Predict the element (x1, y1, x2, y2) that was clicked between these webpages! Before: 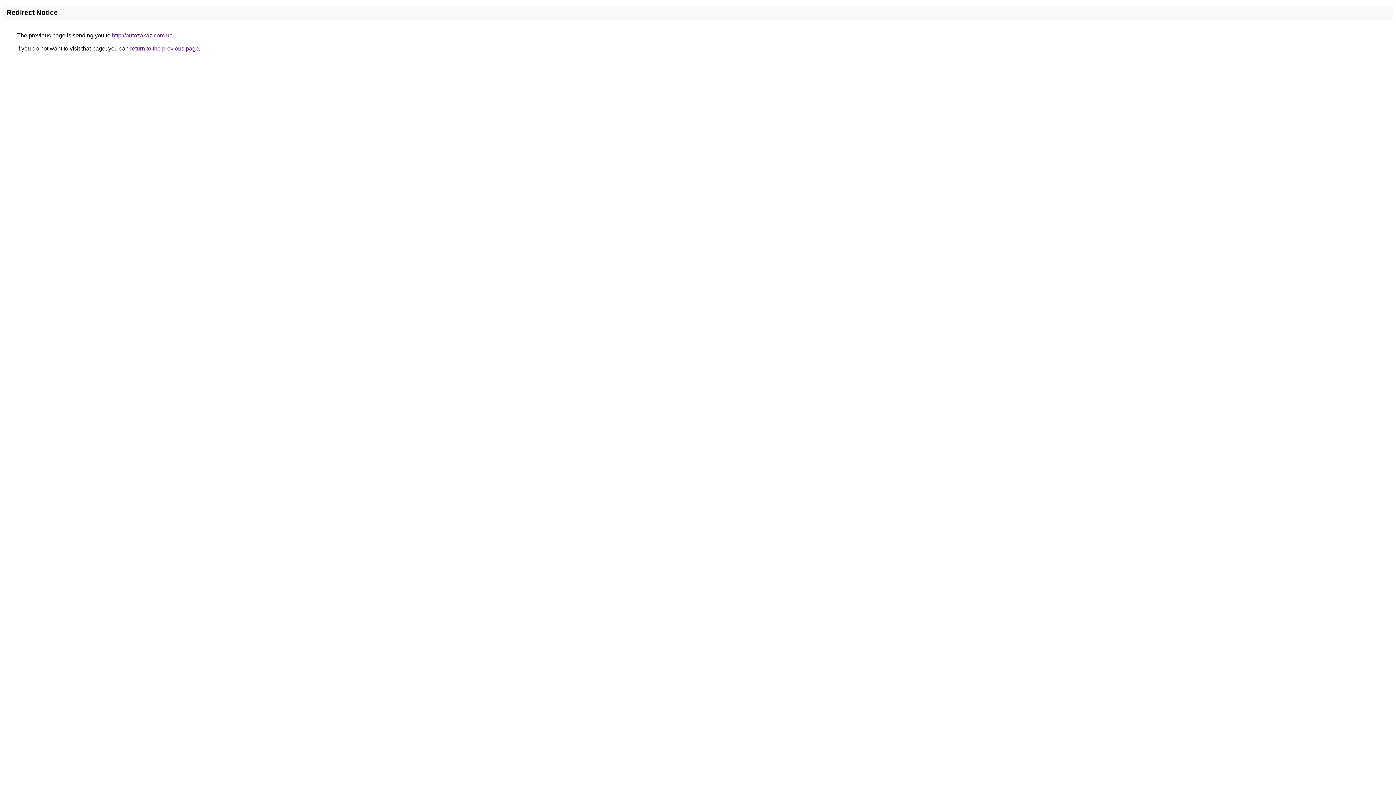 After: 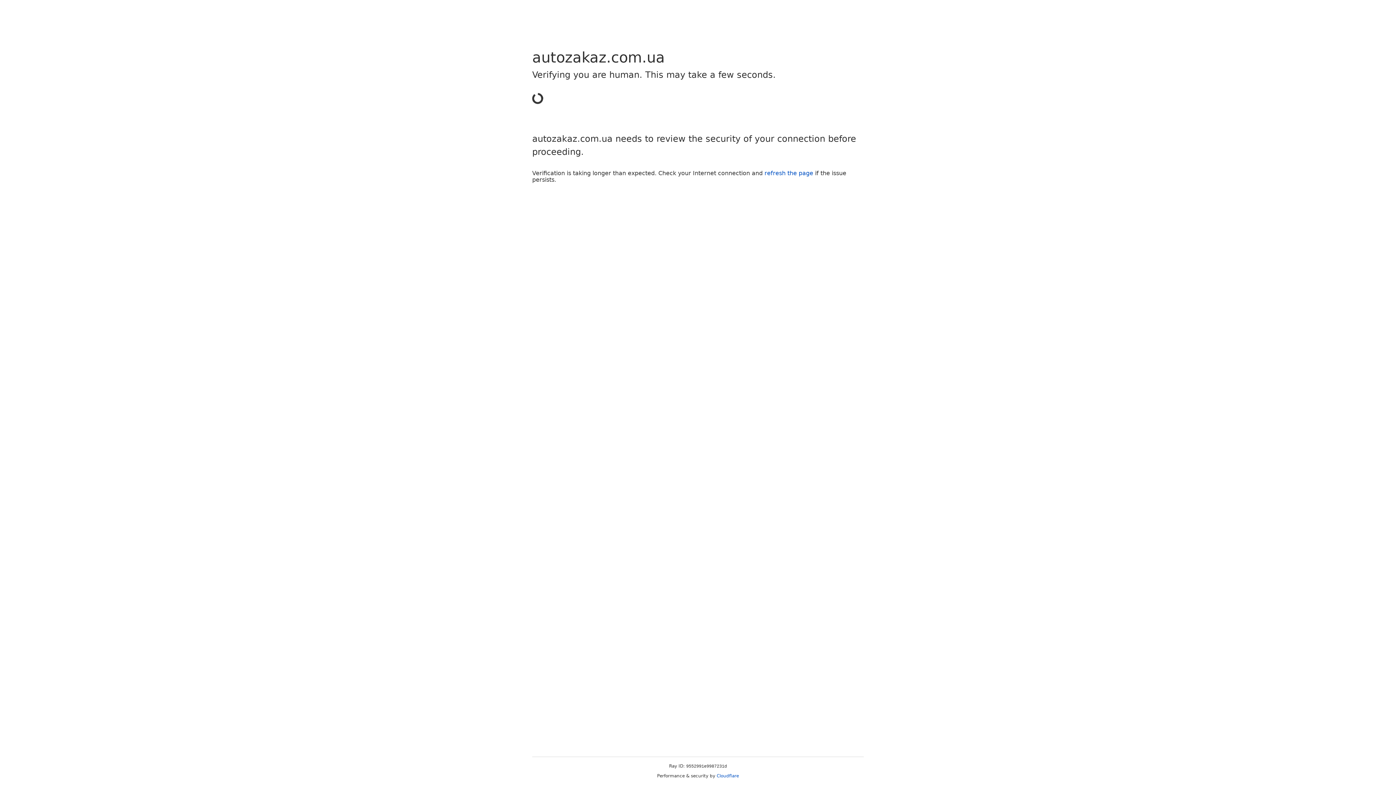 Action: label: http://autozakaz.com.ua bbox: (112, 32, 172, 38)